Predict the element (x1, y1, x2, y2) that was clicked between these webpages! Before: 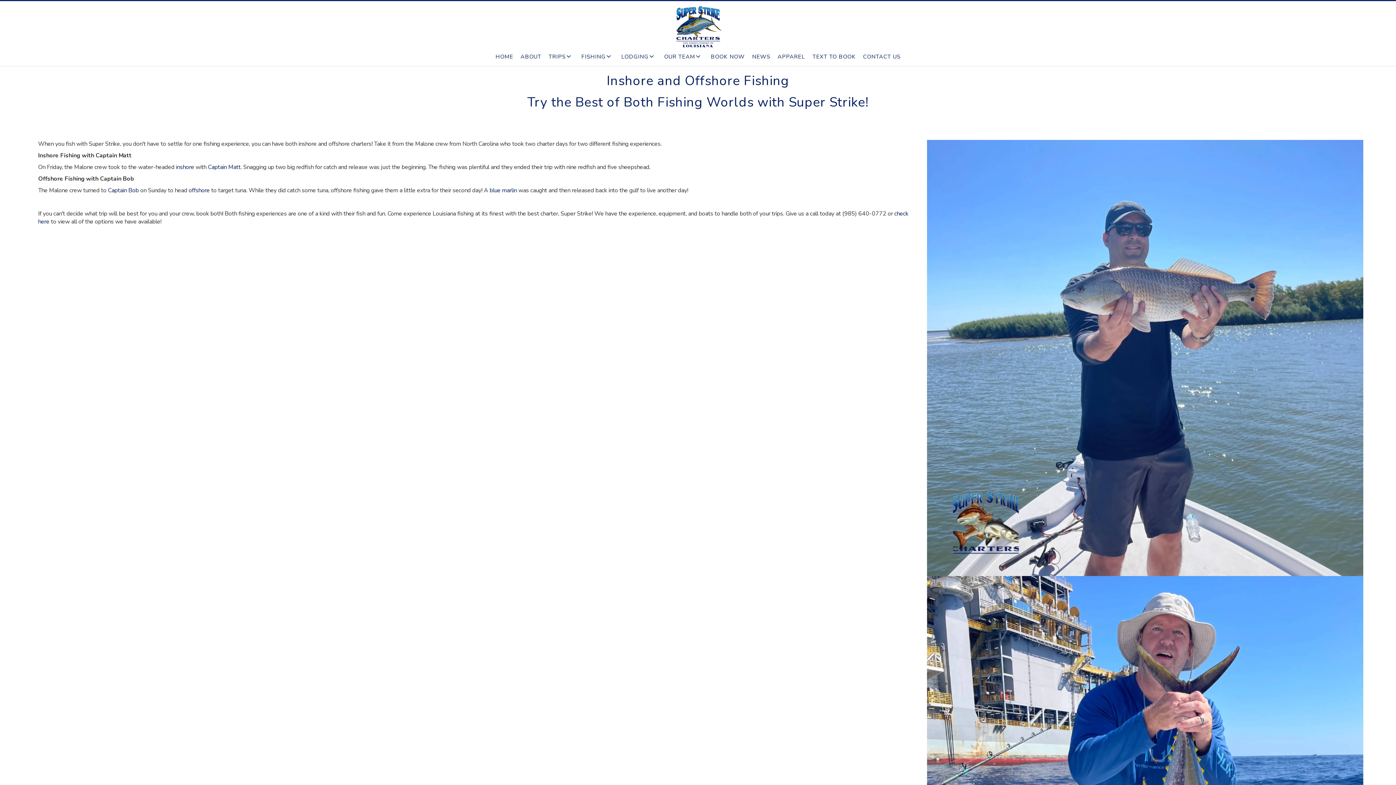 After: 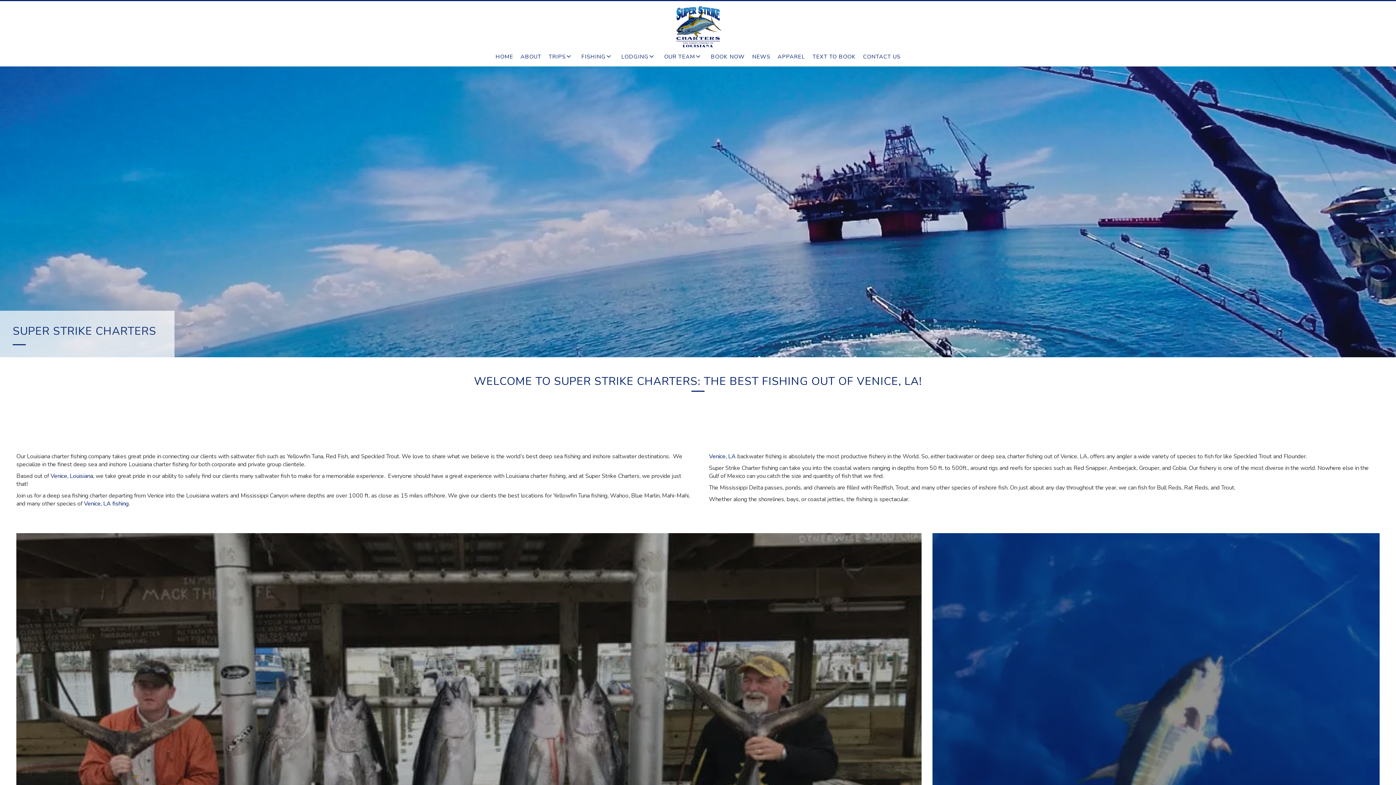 Action: label: HOME bbox: (494, 51, 514, 62)